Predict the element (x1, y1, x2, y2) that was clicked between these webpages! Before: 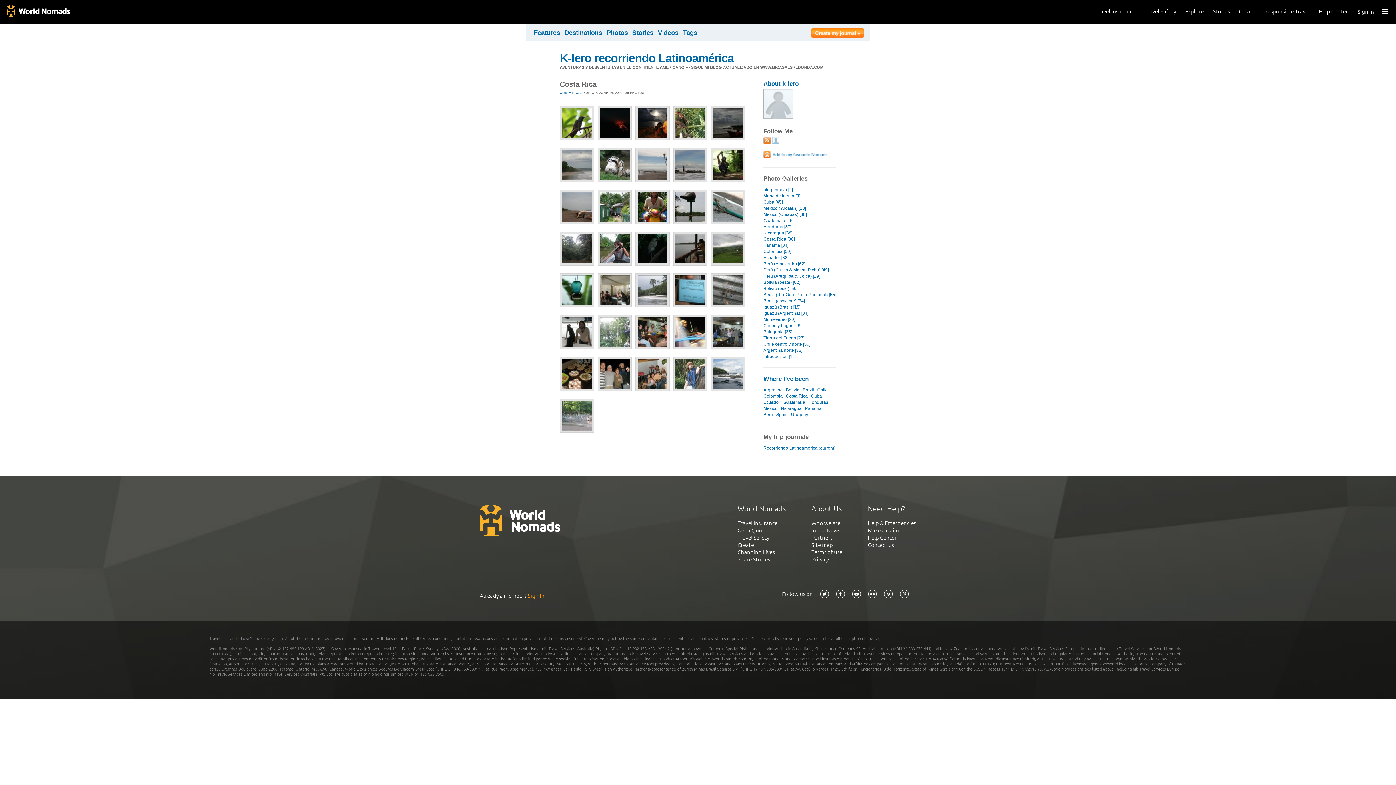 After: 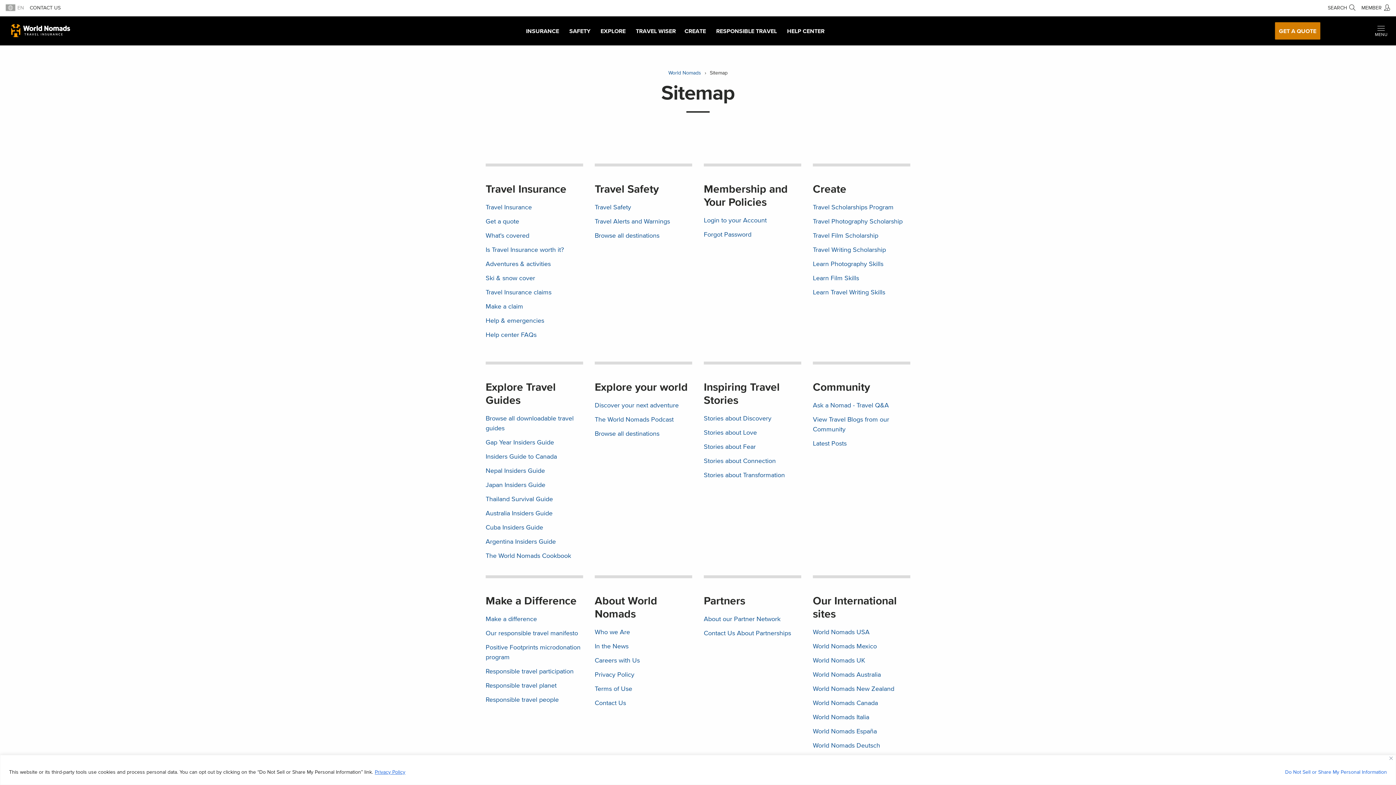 Action: label: Site map bbox: (811, 542, 833, 548)